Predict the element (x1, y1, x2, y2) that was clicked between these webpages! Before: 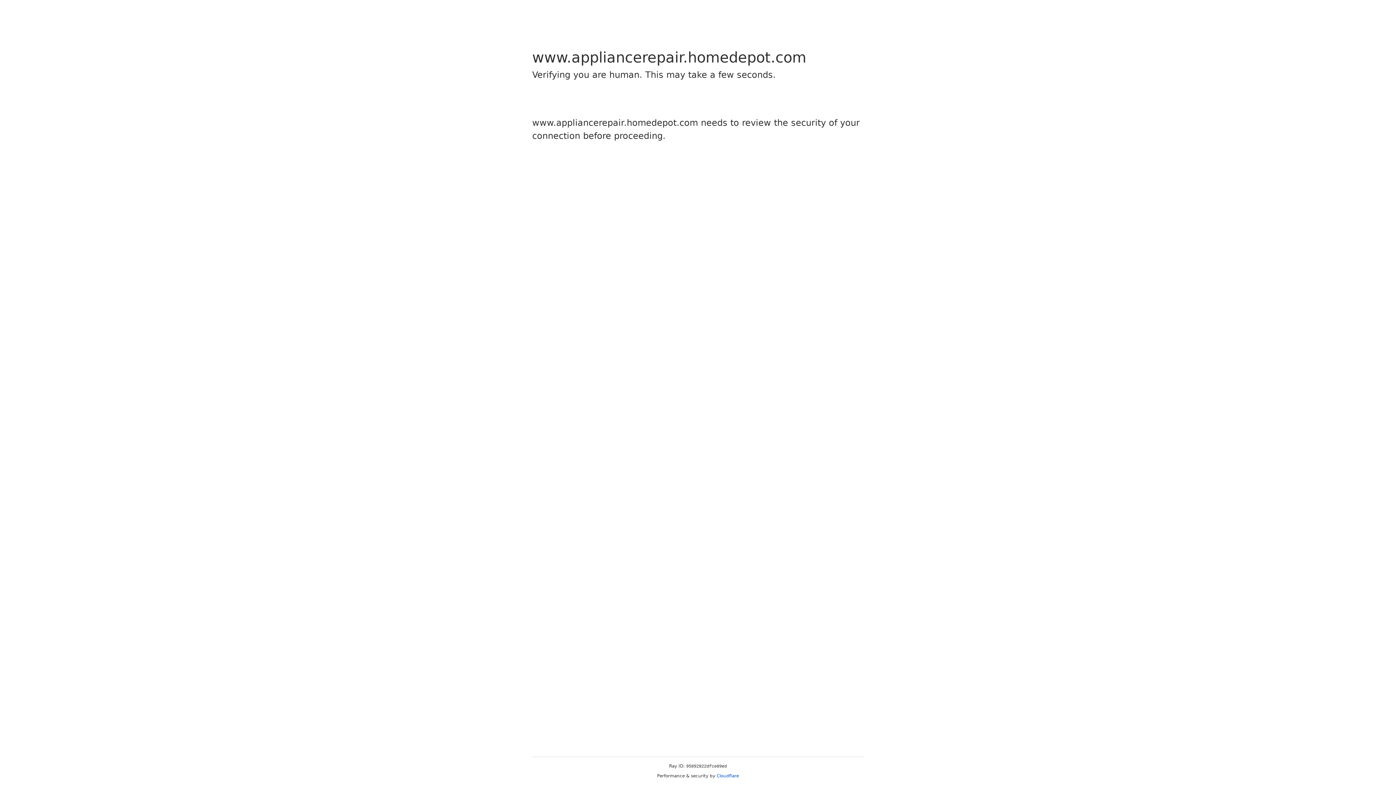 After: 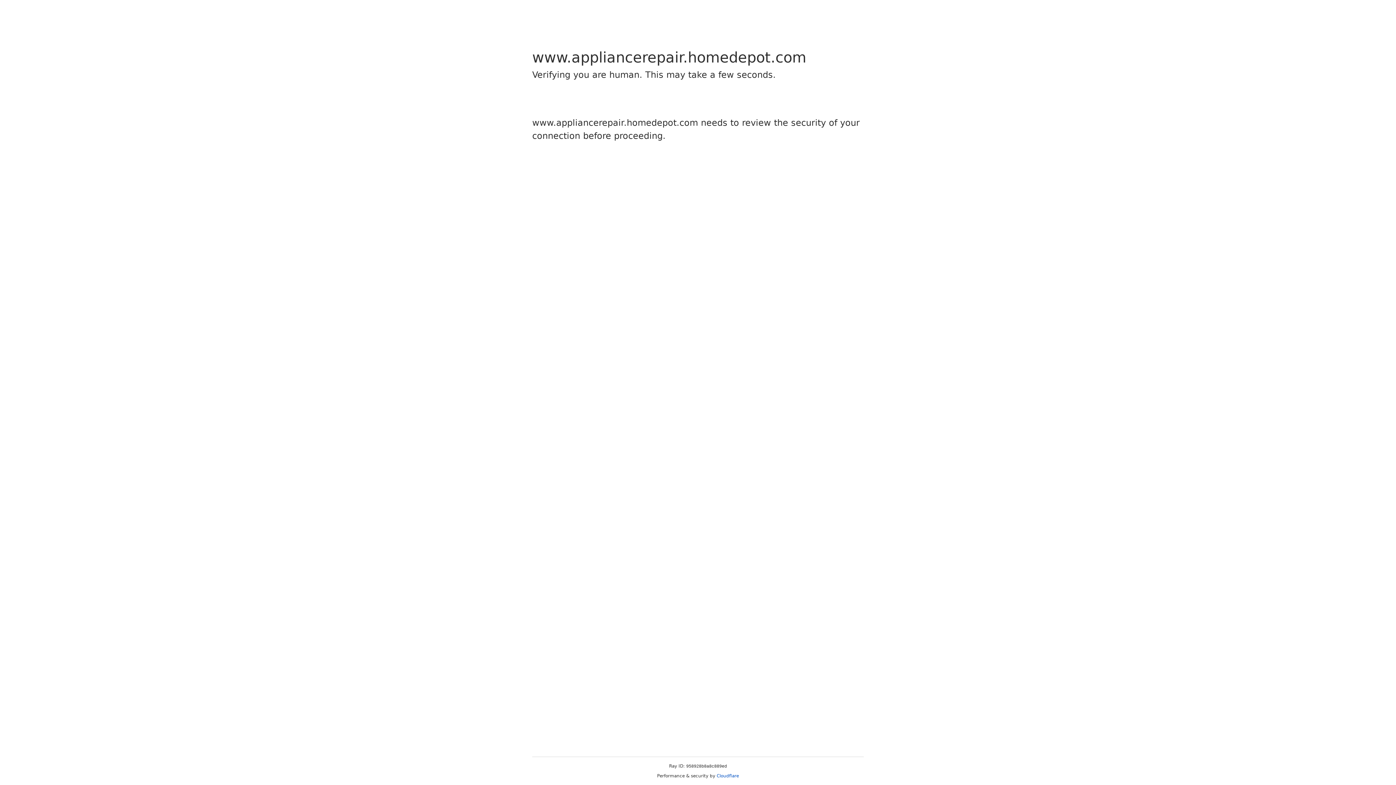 Action: label: Cloudflare bbox: (716, 773, 739, 778)